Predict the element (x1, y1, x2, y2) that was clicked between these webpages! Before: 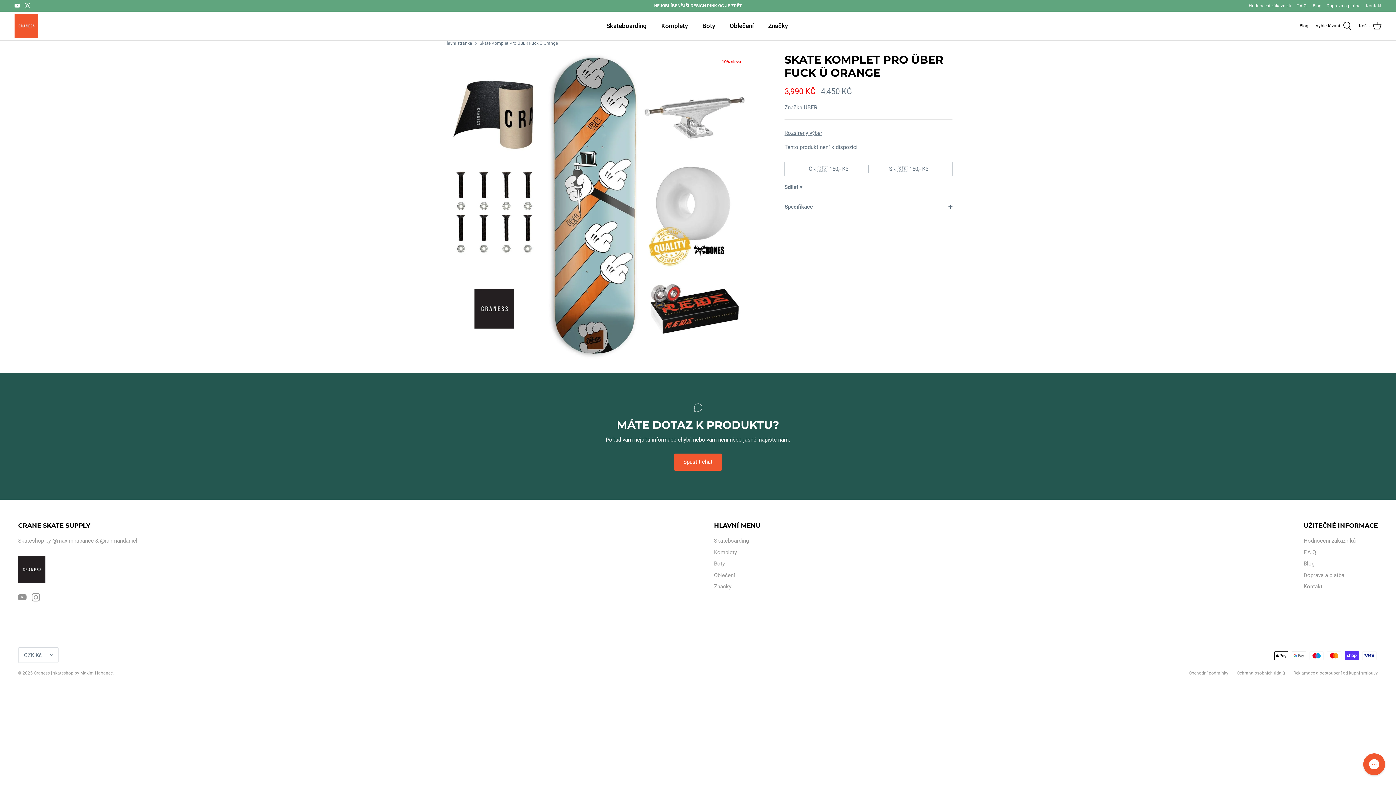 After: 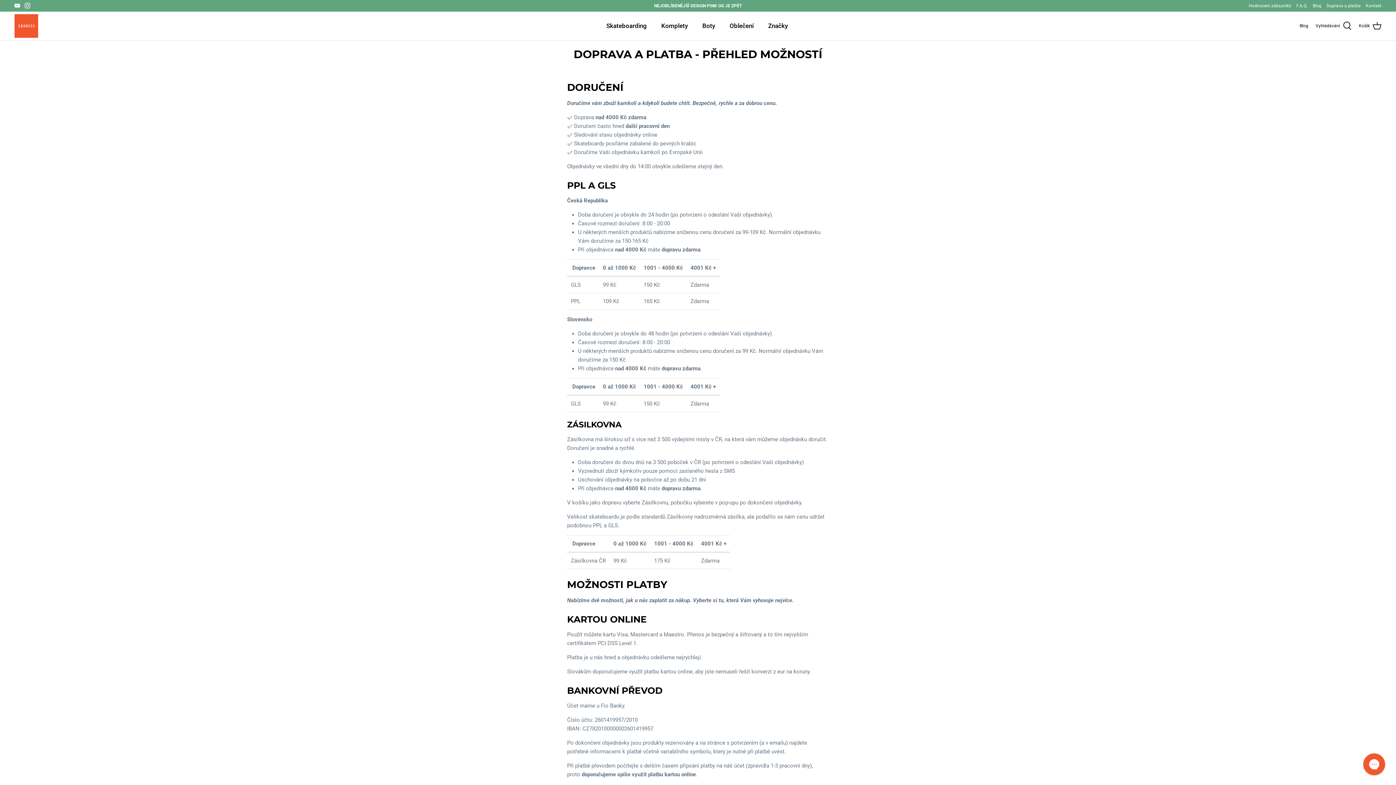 Action: bbox: (1326, 0, 1361, 10) label: Doprava a platba